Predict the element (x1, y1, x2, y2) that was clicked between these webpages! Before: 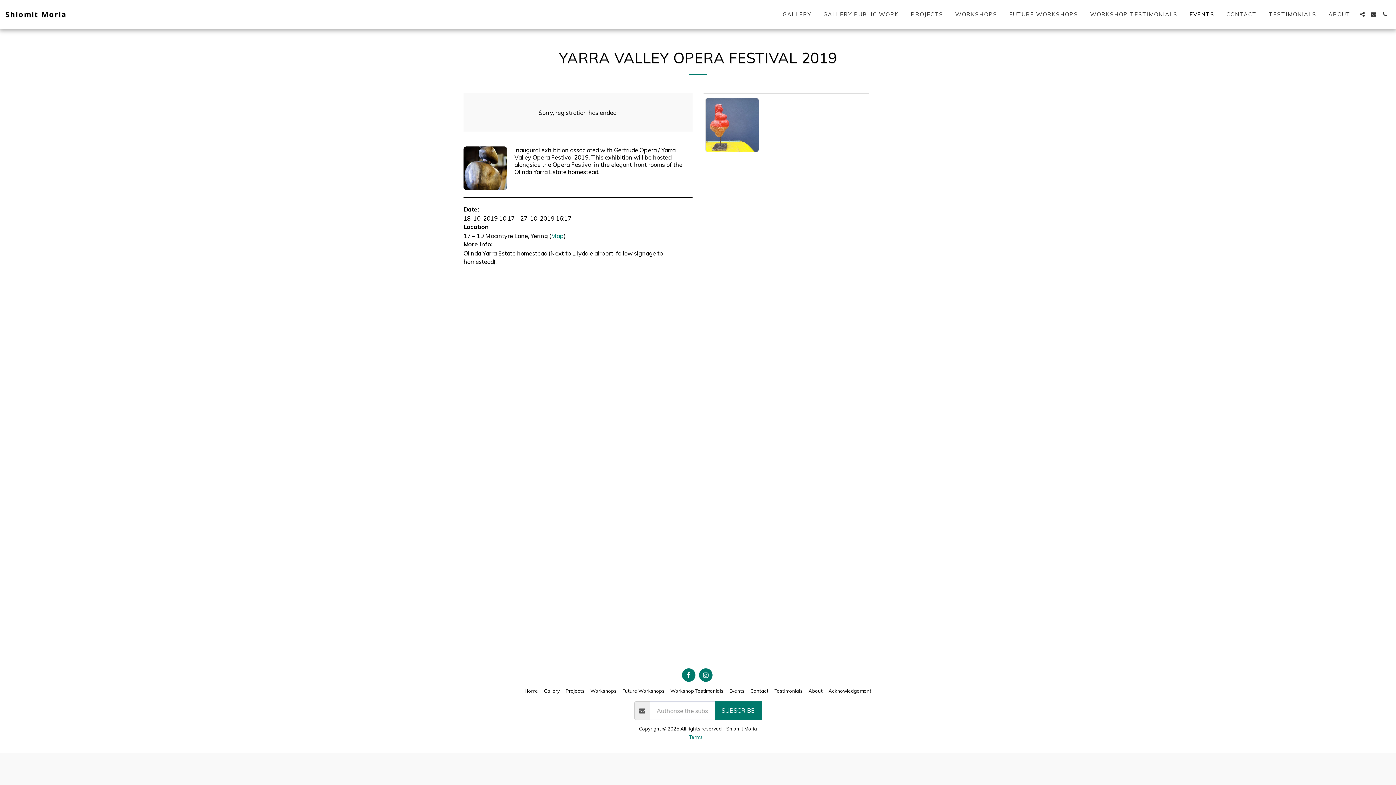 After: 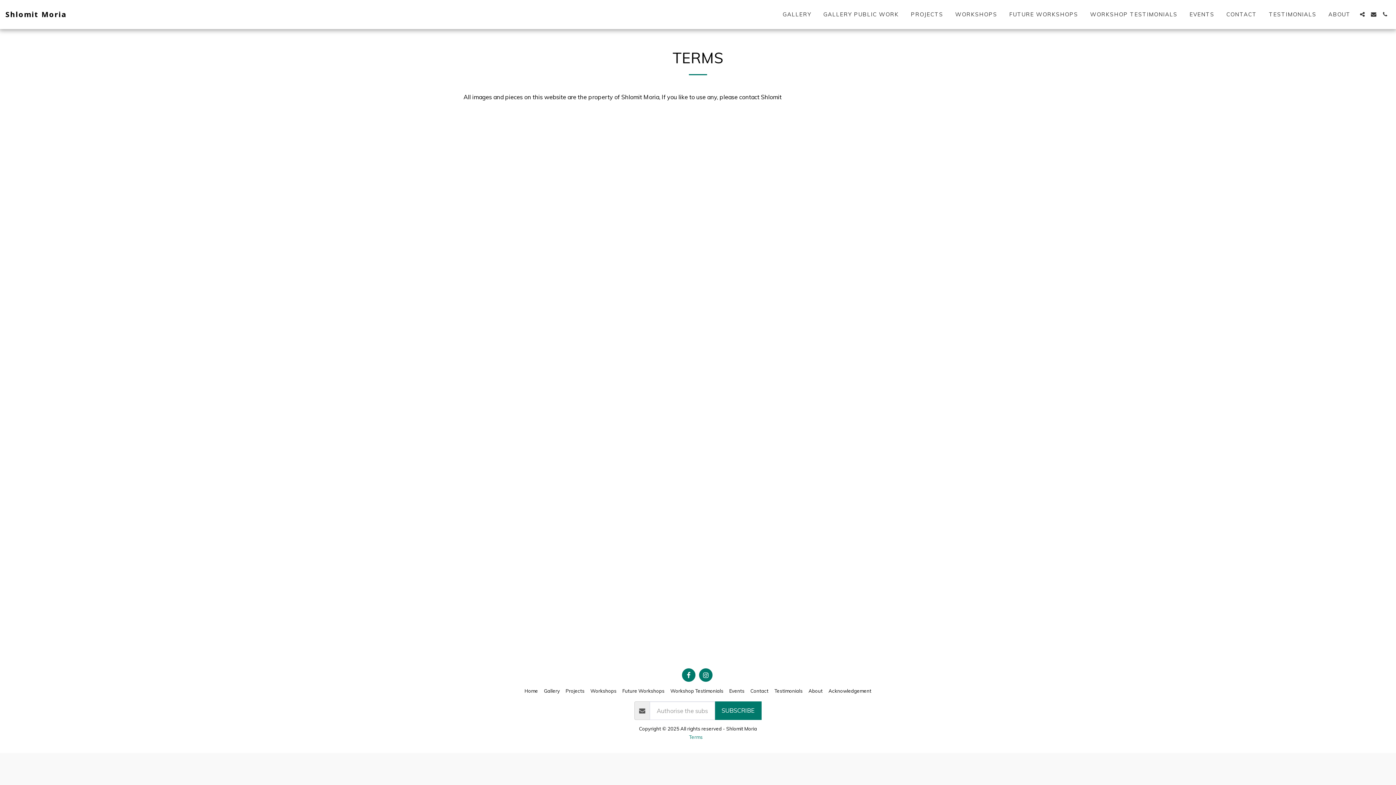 Action: label: Terms bbox: (689, 734, 702, 740)